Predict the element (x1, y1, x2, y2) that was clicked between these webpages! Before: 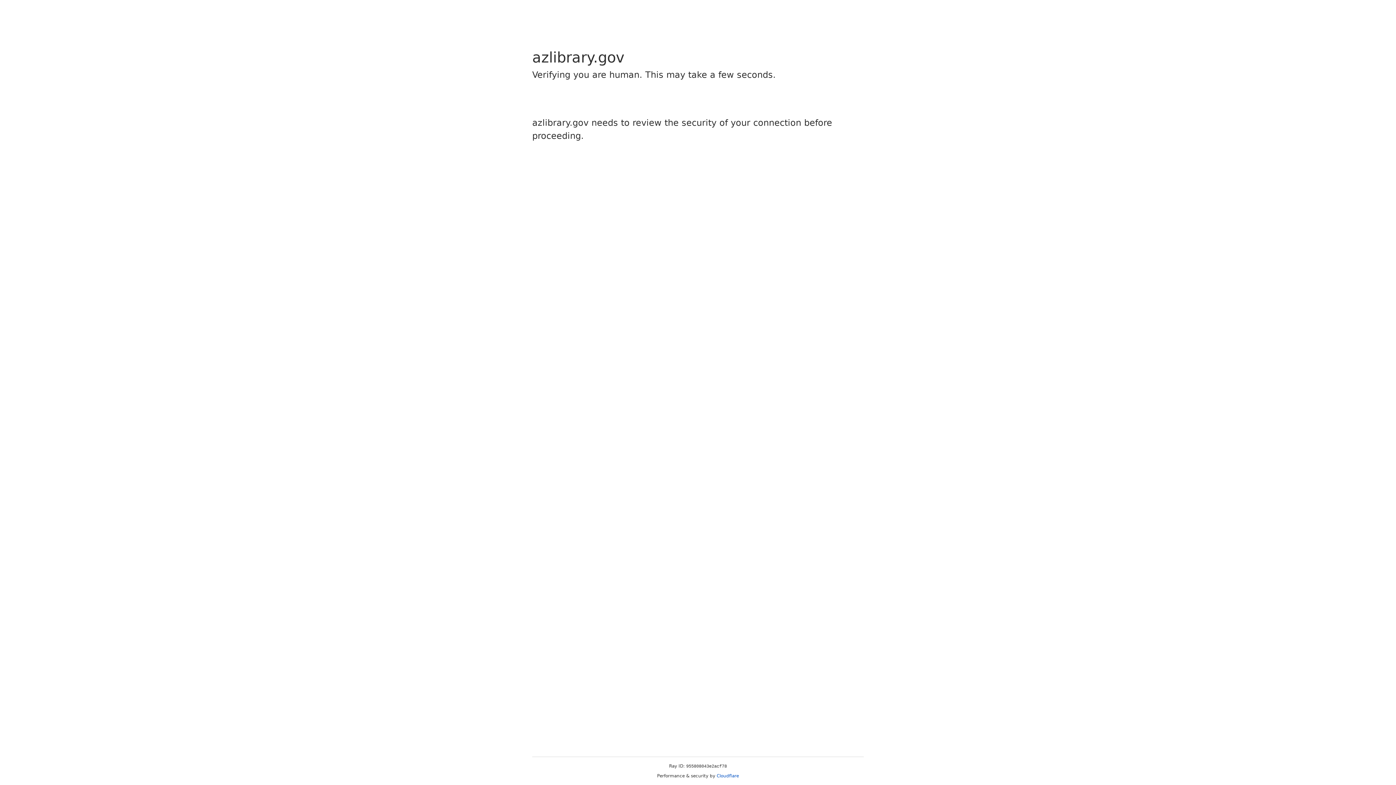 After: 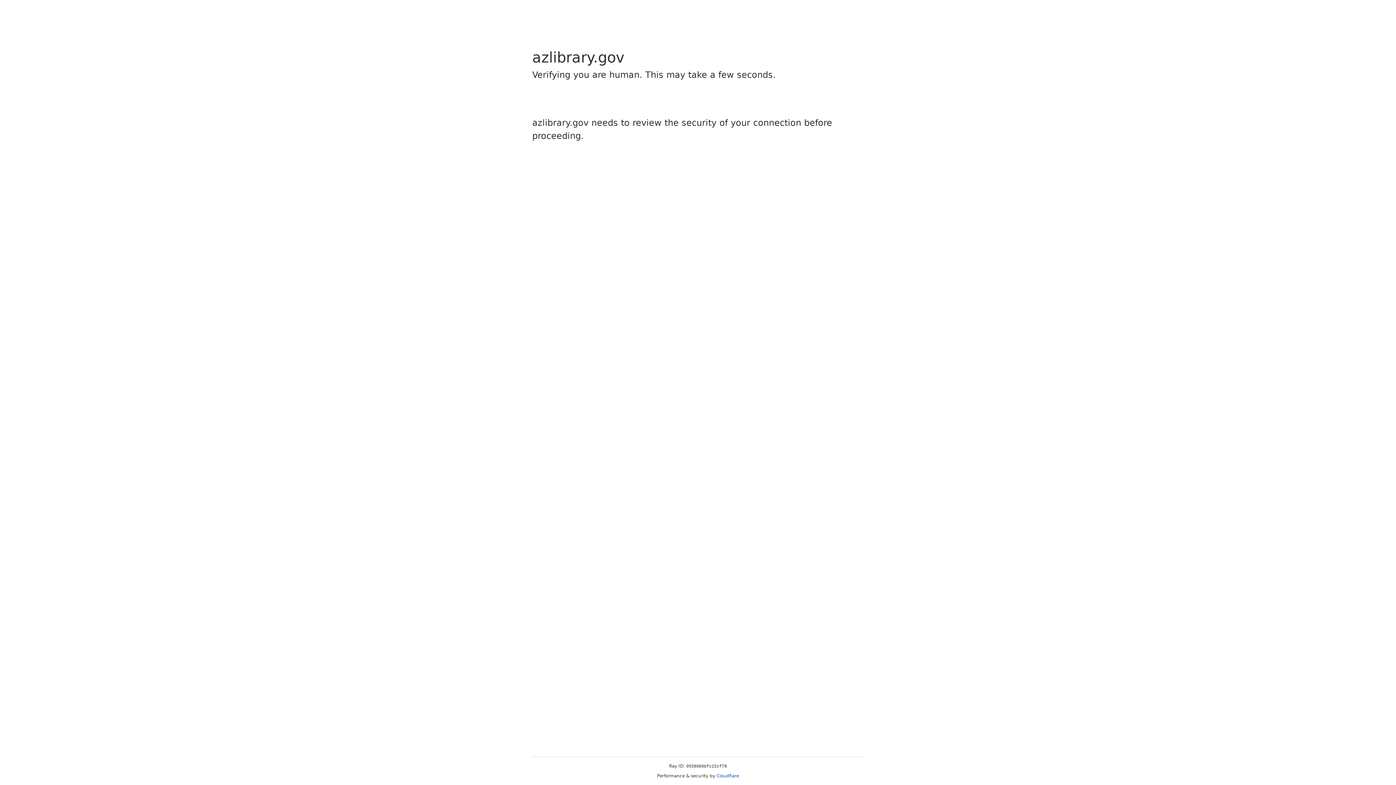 Action: label: Cloudflare bbox: (716, 773, 739, 778)